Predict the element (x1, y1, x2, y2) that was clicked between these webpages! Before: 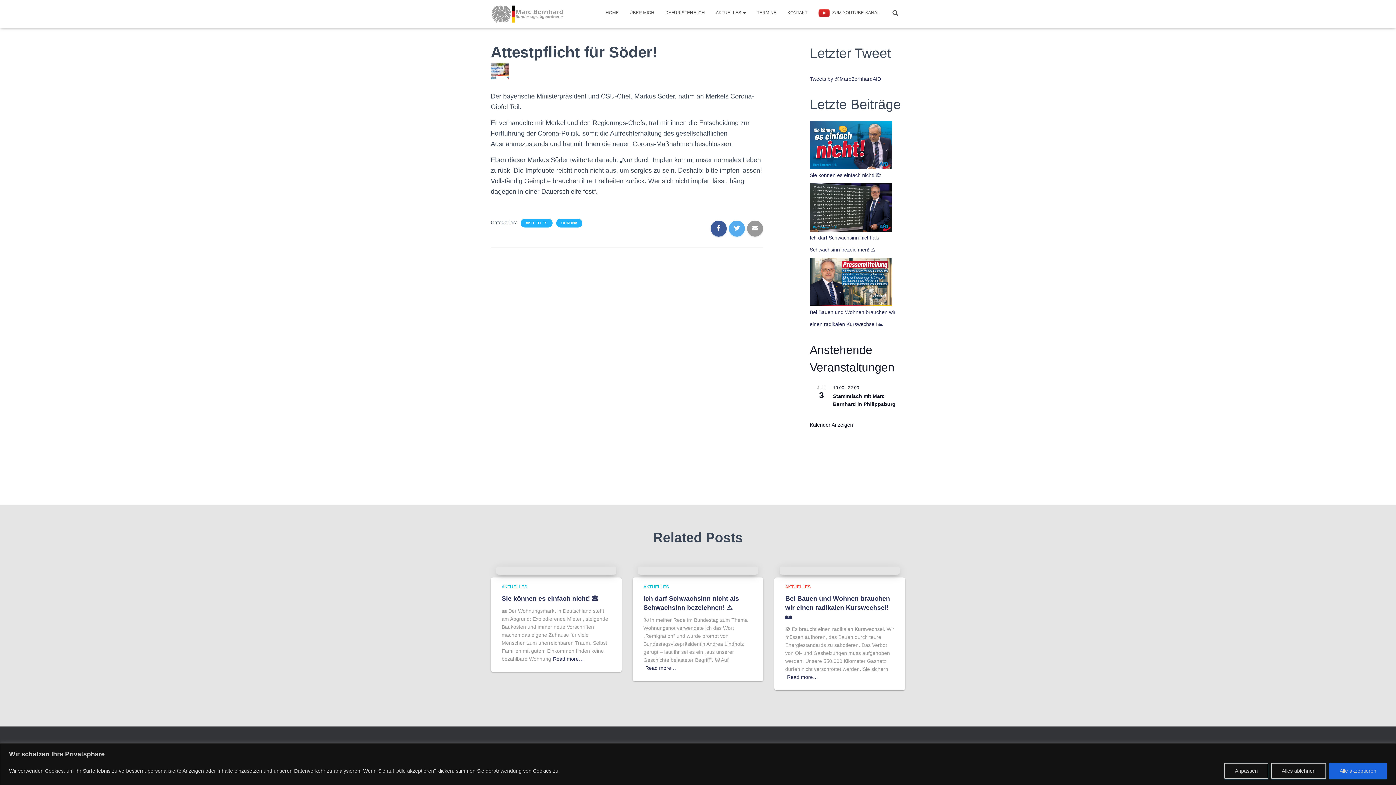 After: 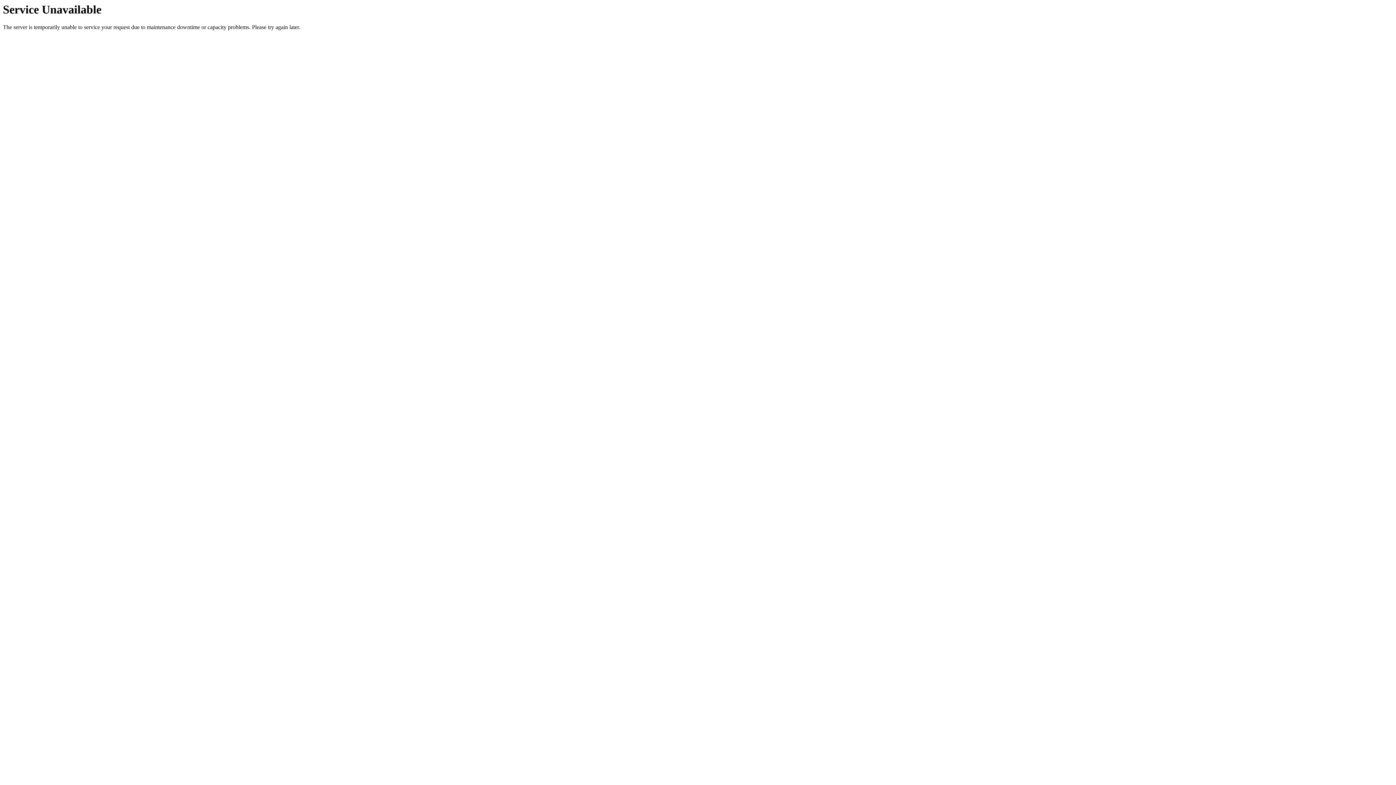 Action: bbox: (810, 257, 891, 306) label: Bei Bauen und Wohnen brauchen wir einen radikalen Kurswechsel! 🏘